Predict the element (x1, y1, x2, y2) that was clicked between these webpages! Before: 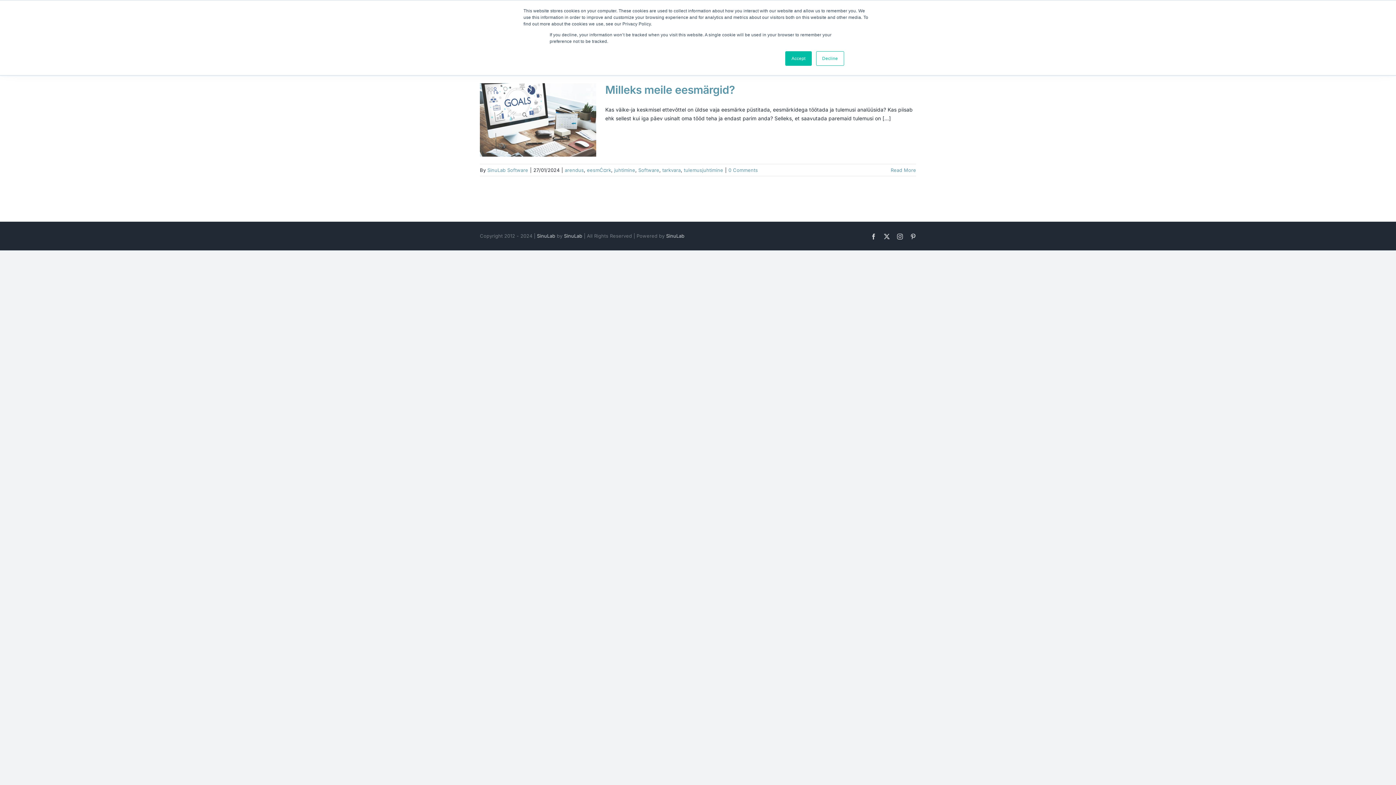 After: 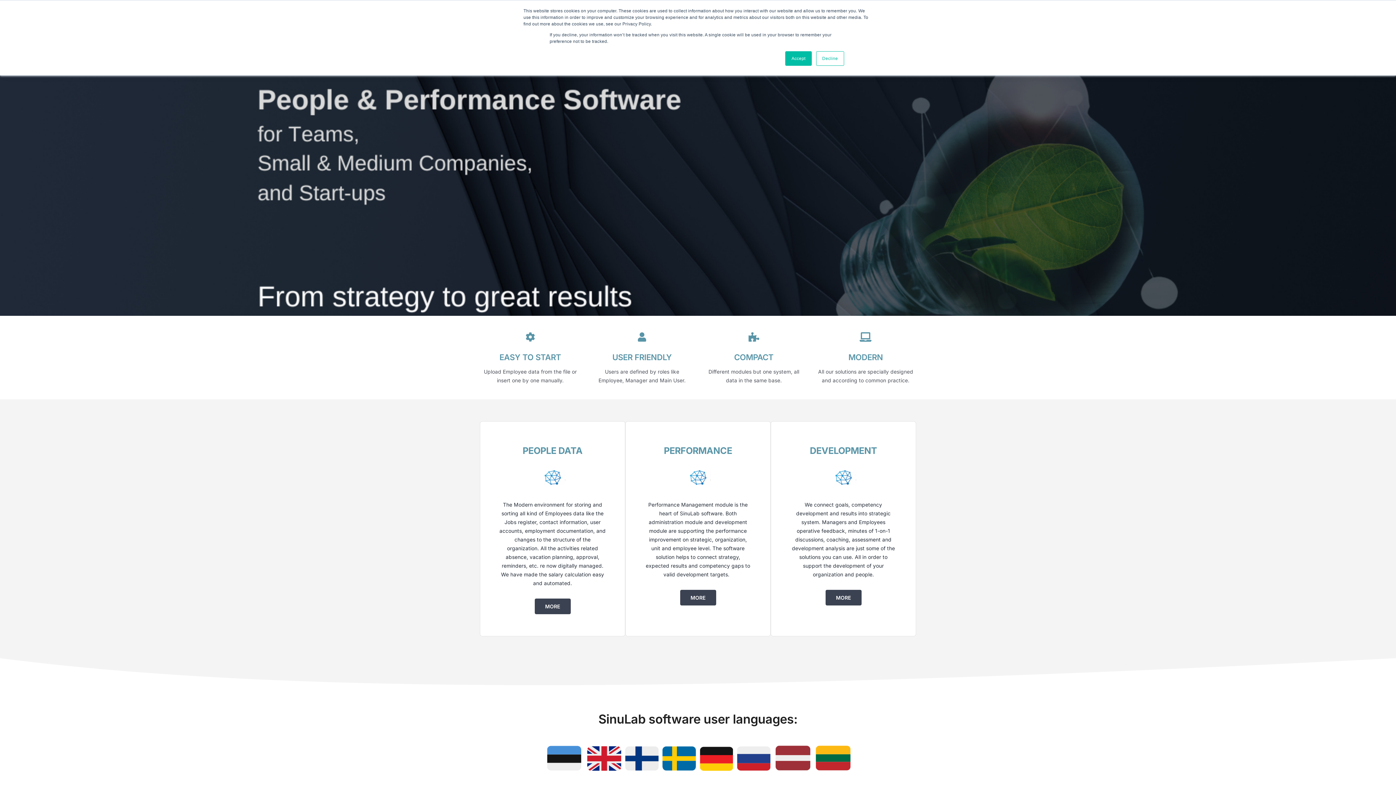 Action: bbox: (564, 232, 582, 238) label: SinuLab